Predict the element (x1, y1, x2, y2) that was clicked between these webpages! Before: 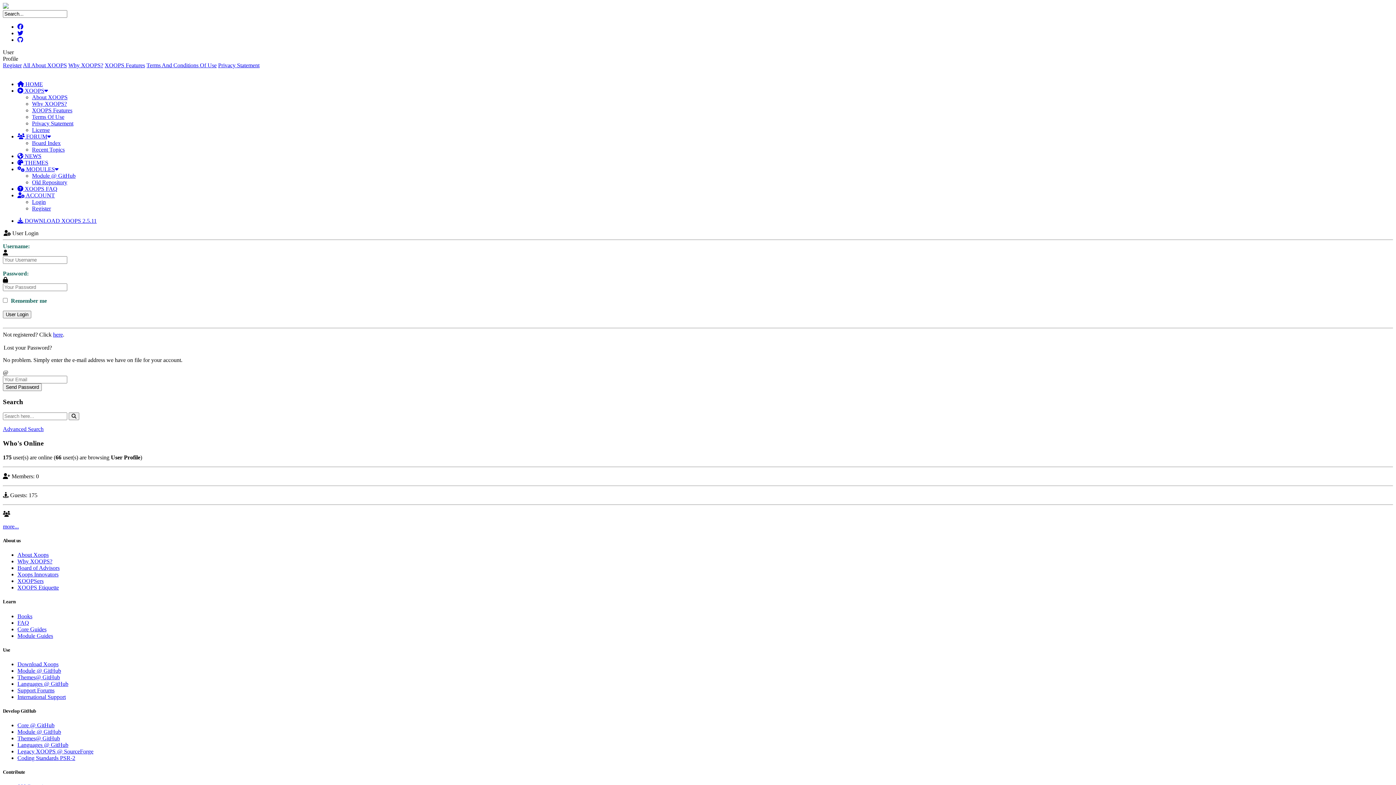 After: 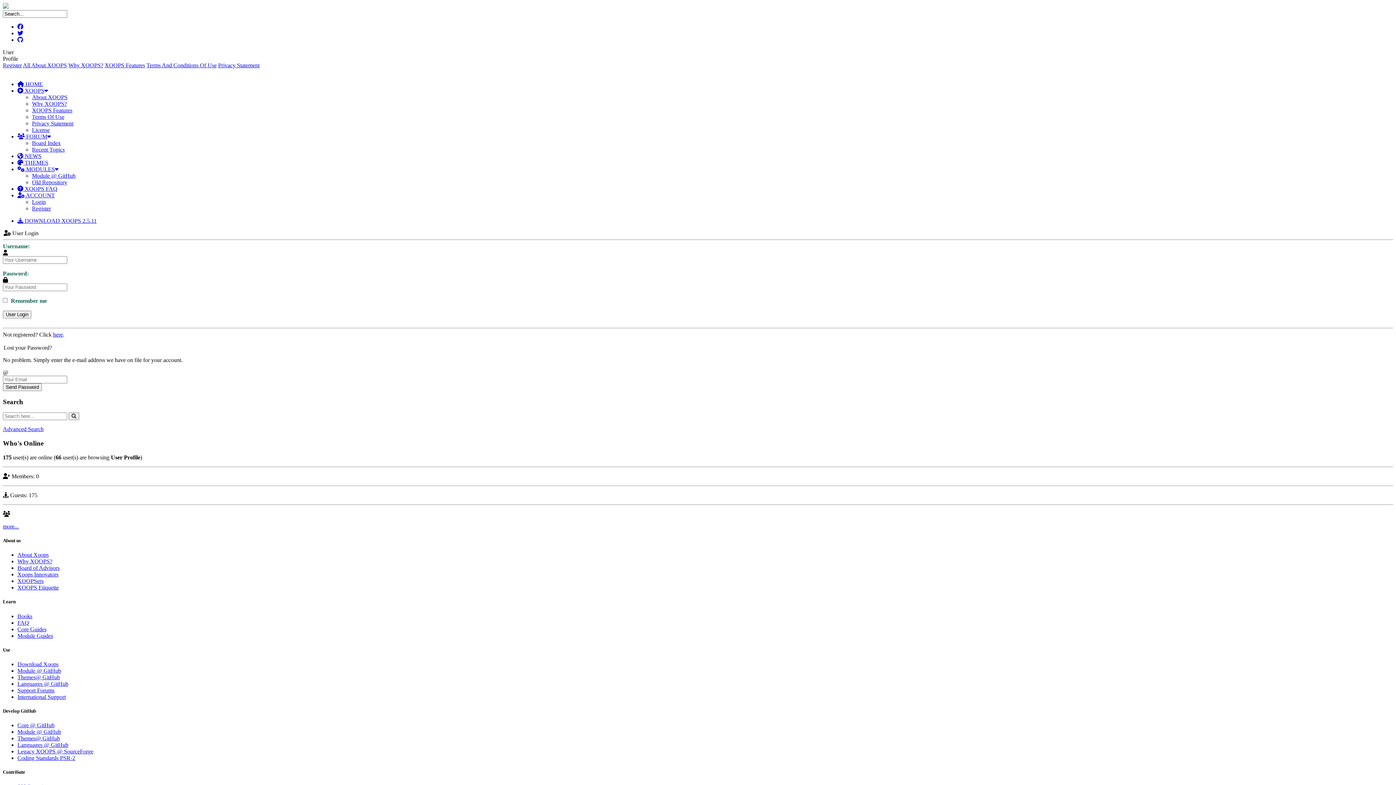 Action: bbox: (17, 166, 58, 172) label:  MODULES